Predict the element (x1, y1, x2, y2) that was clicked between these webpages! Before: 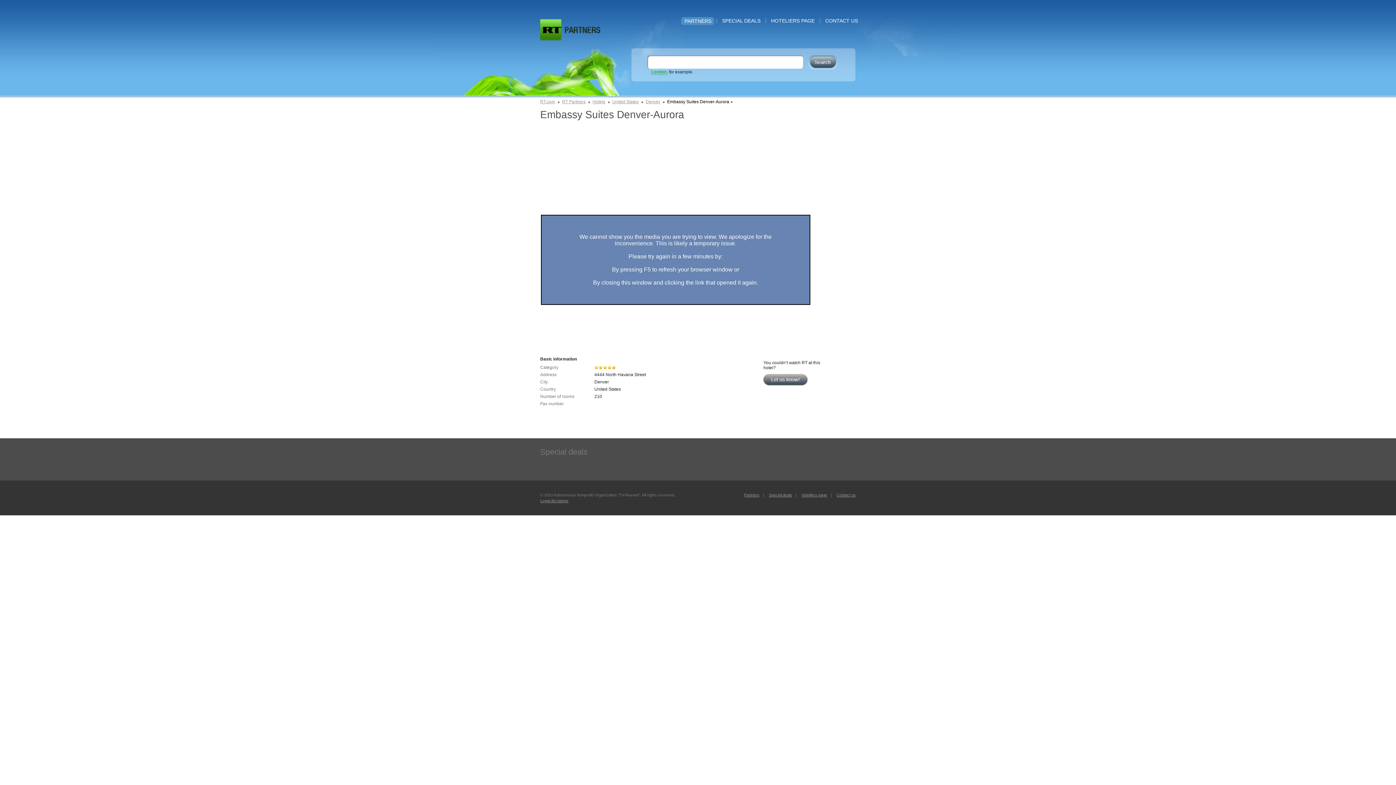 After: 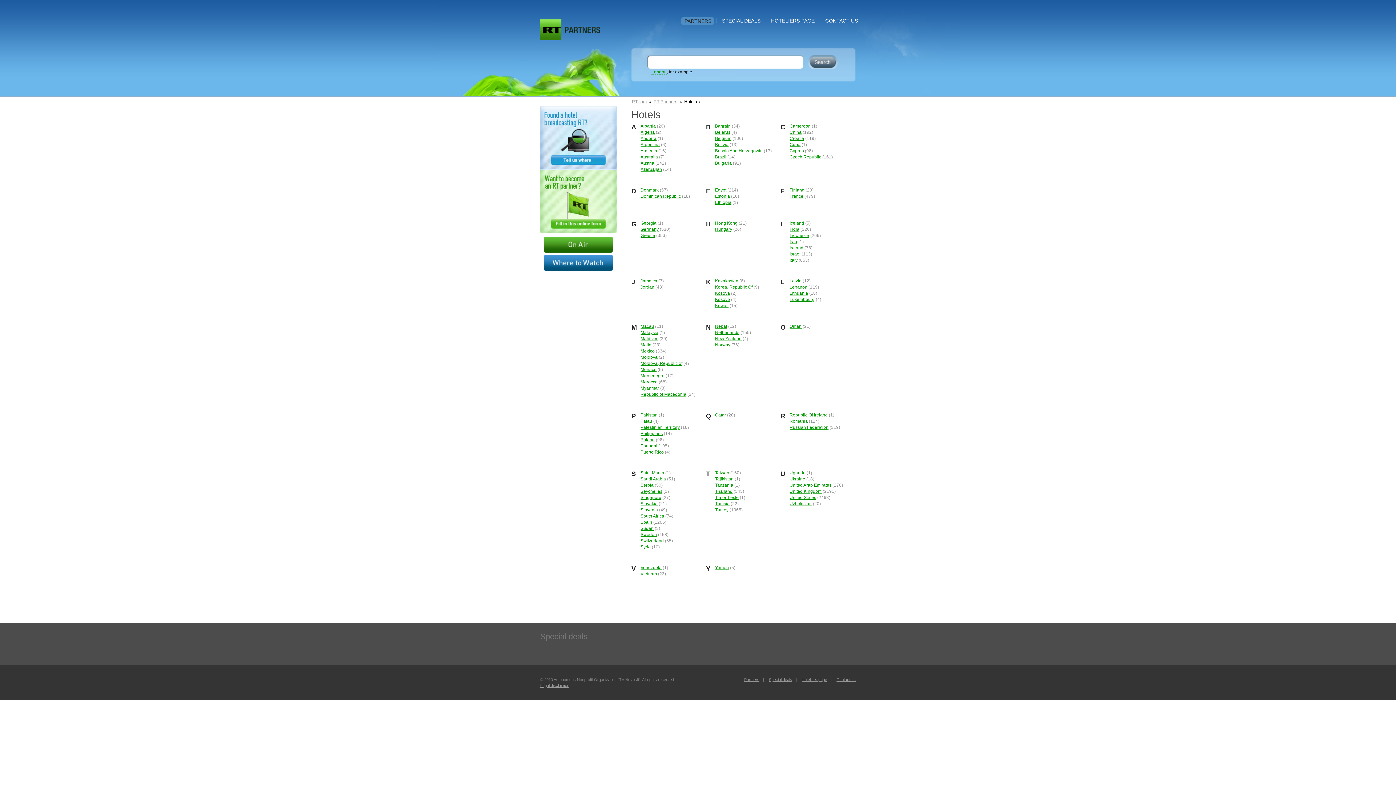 Action: bbox: (592, 99, 605, 104) label: Hotels